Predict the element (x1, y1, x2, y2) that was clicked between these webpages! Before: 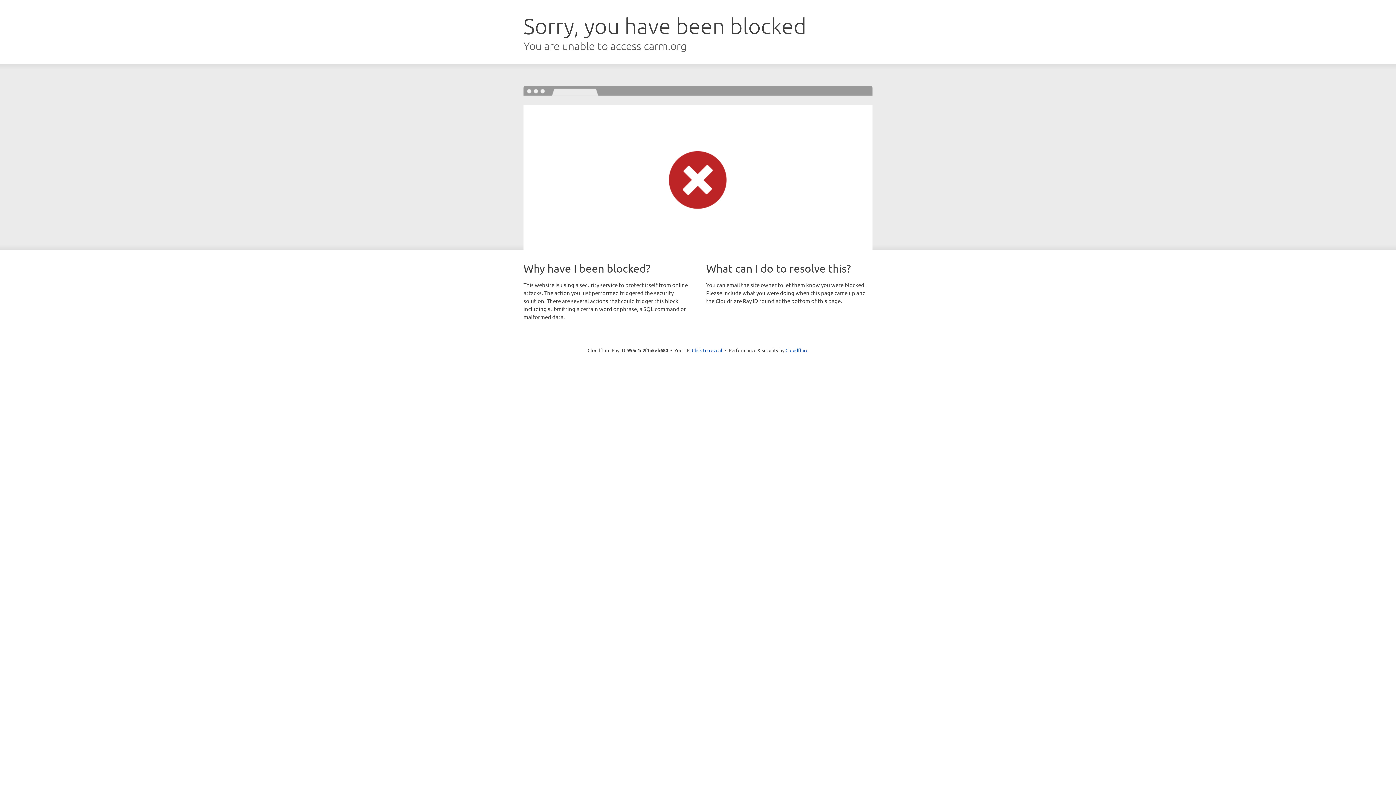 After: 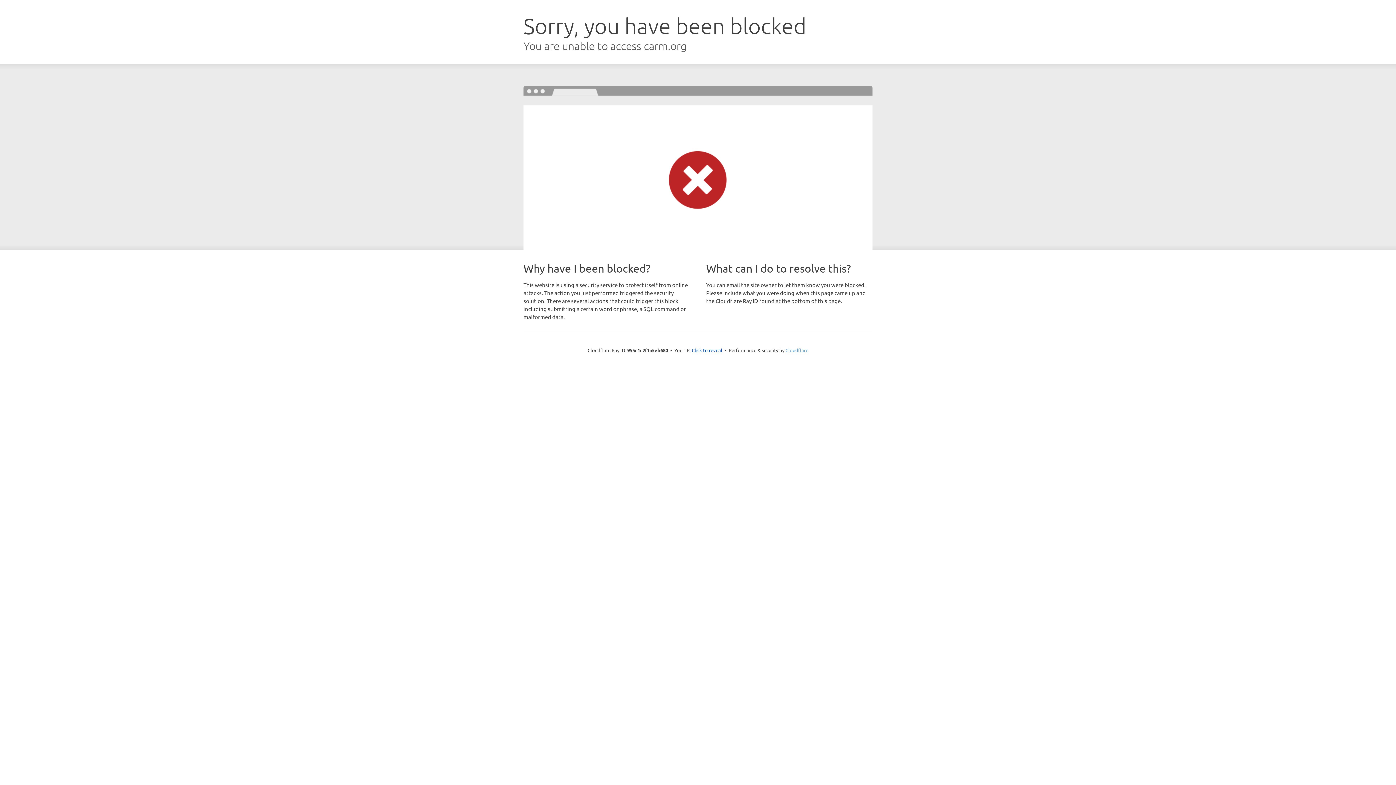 Action: bbox: (785, 347, 808, 353) label: Cloudflare